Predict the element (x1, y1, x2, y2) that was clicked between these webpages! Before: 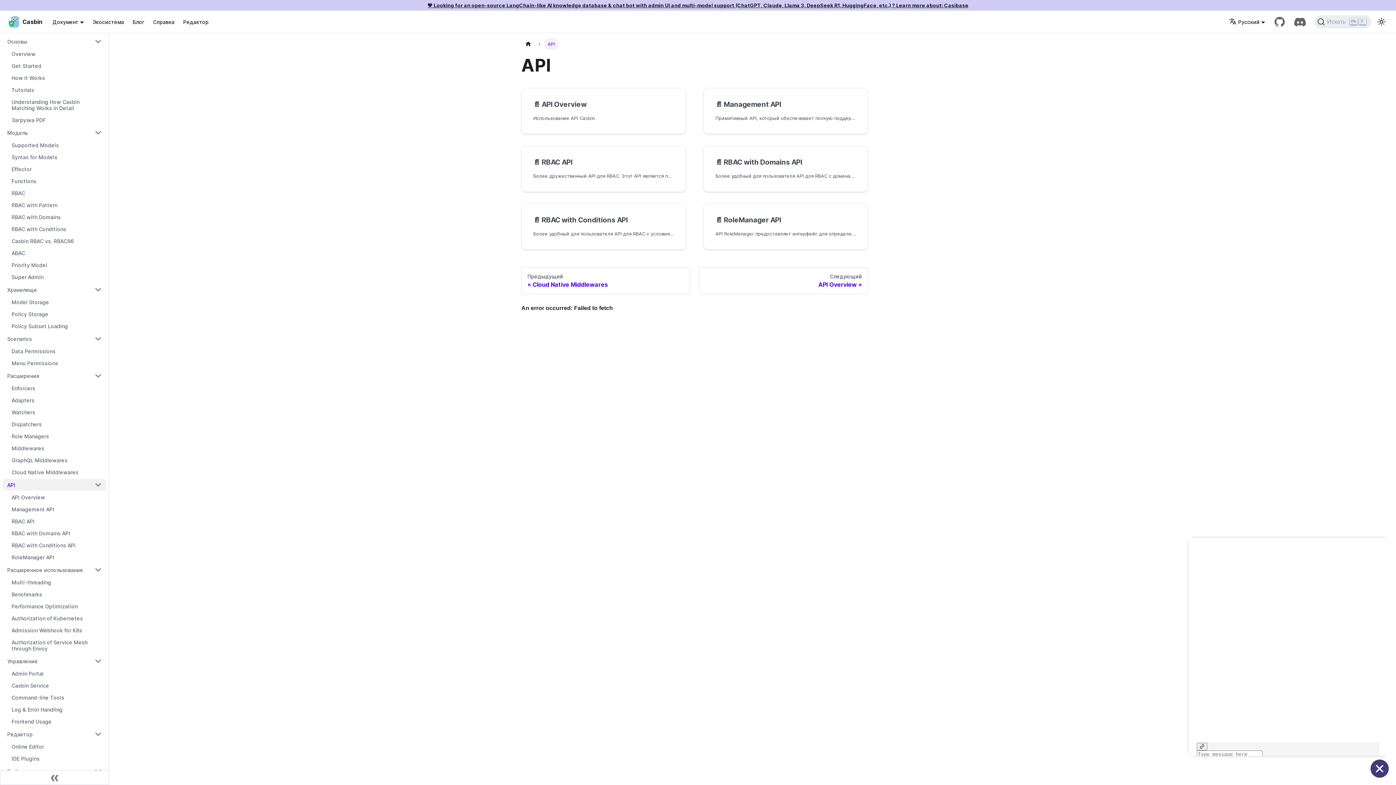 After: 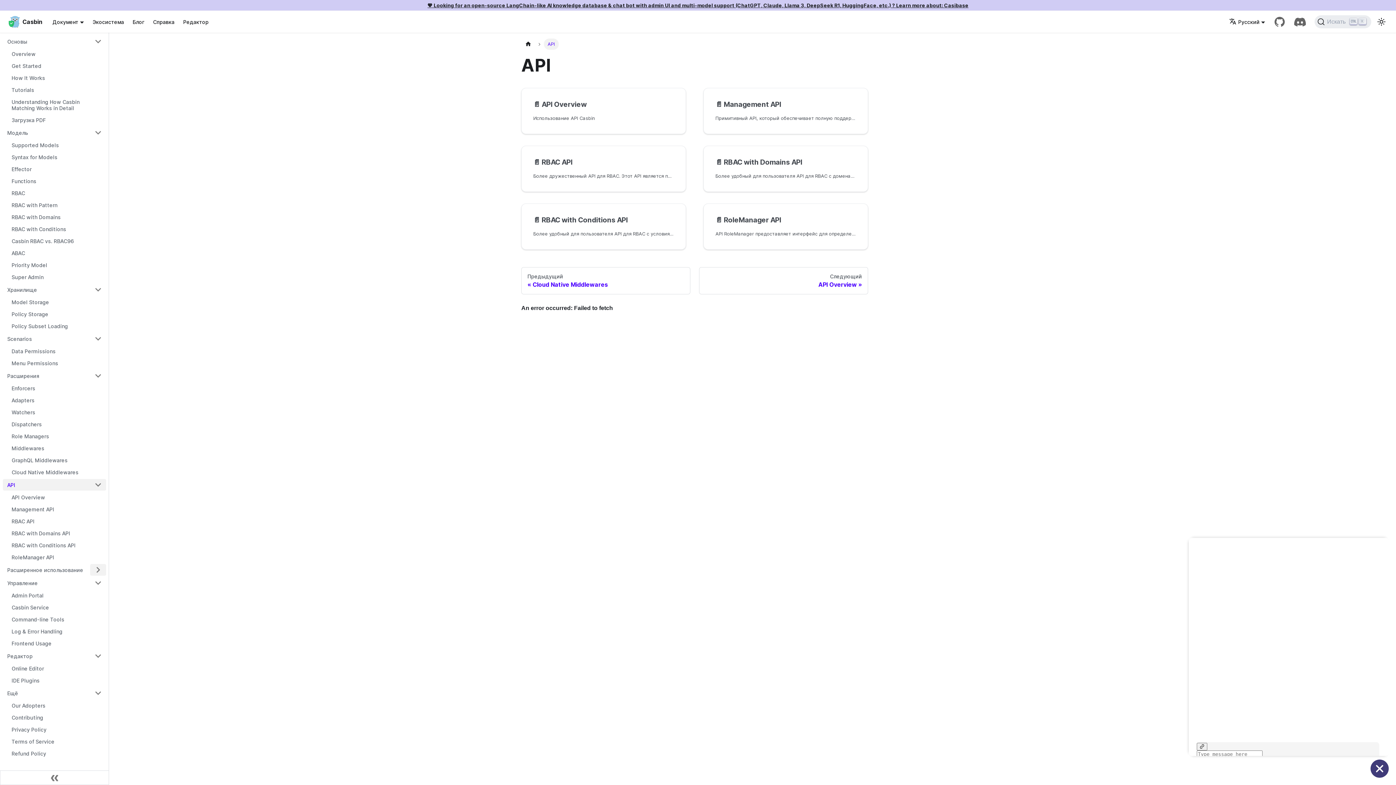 Action: label: Переключить свертываемую категорию боковой панели 'Расширенное использование ' ' bbox: (90, 564, 106, 576)